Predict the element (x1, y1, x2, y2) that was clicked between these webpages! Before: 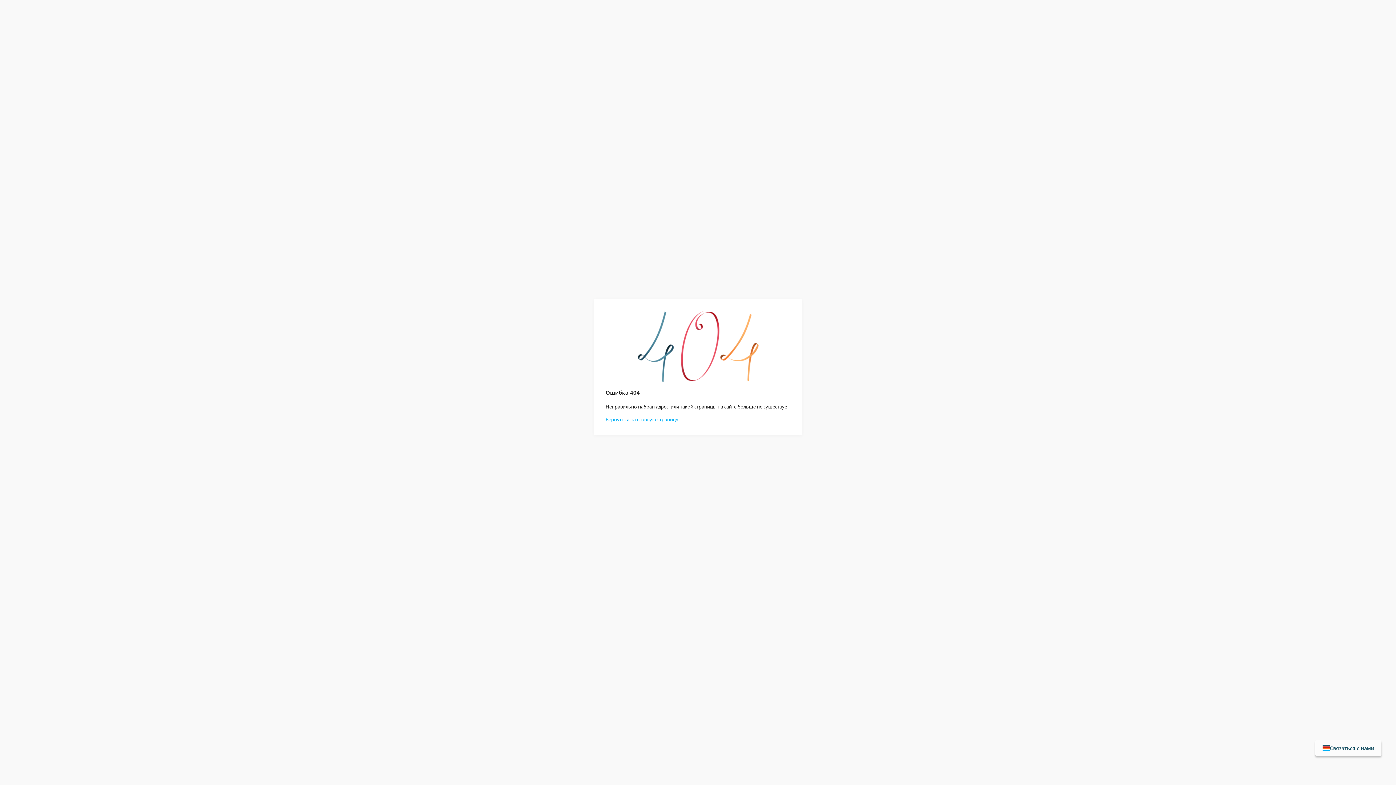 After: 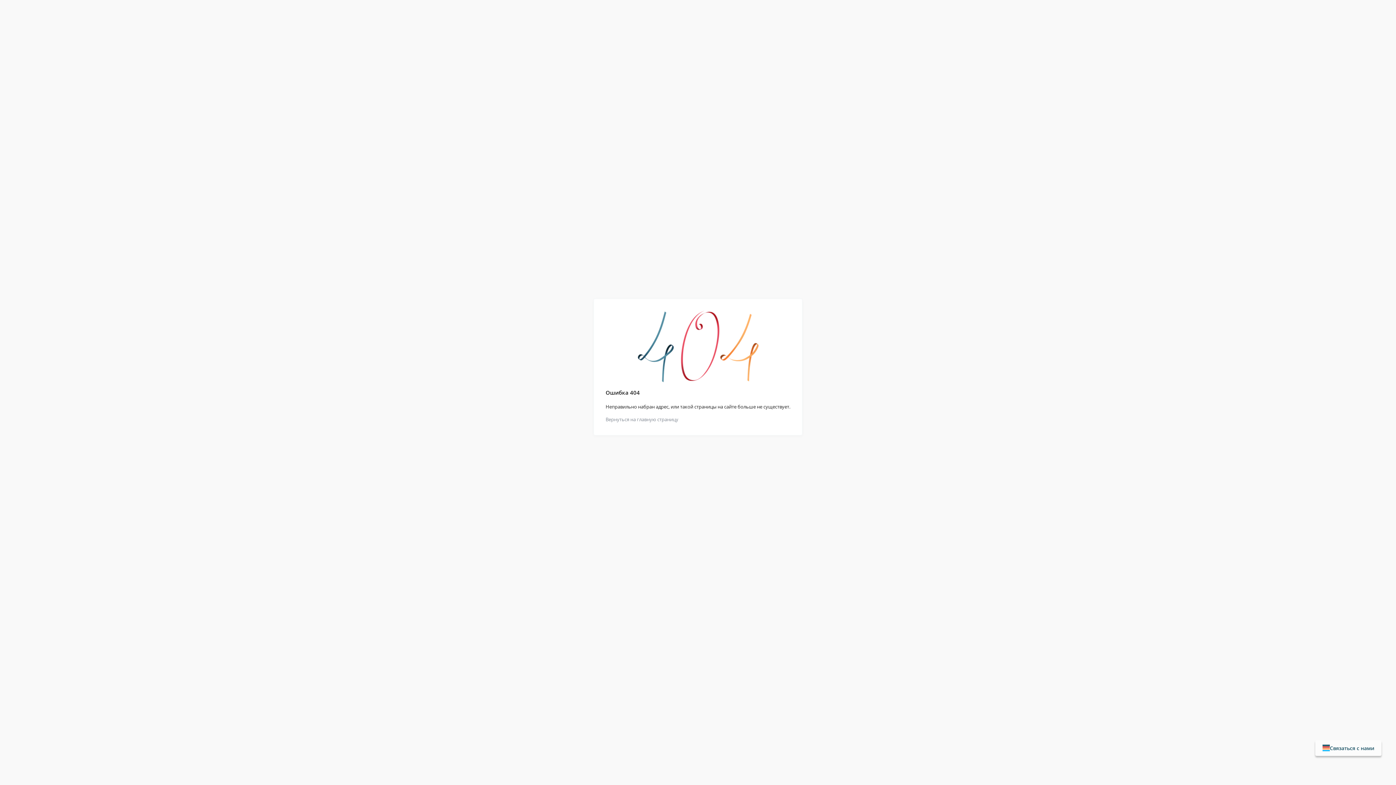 Action: bbox: (605, 416, 678, 422) label: Вернуться на главную страницу